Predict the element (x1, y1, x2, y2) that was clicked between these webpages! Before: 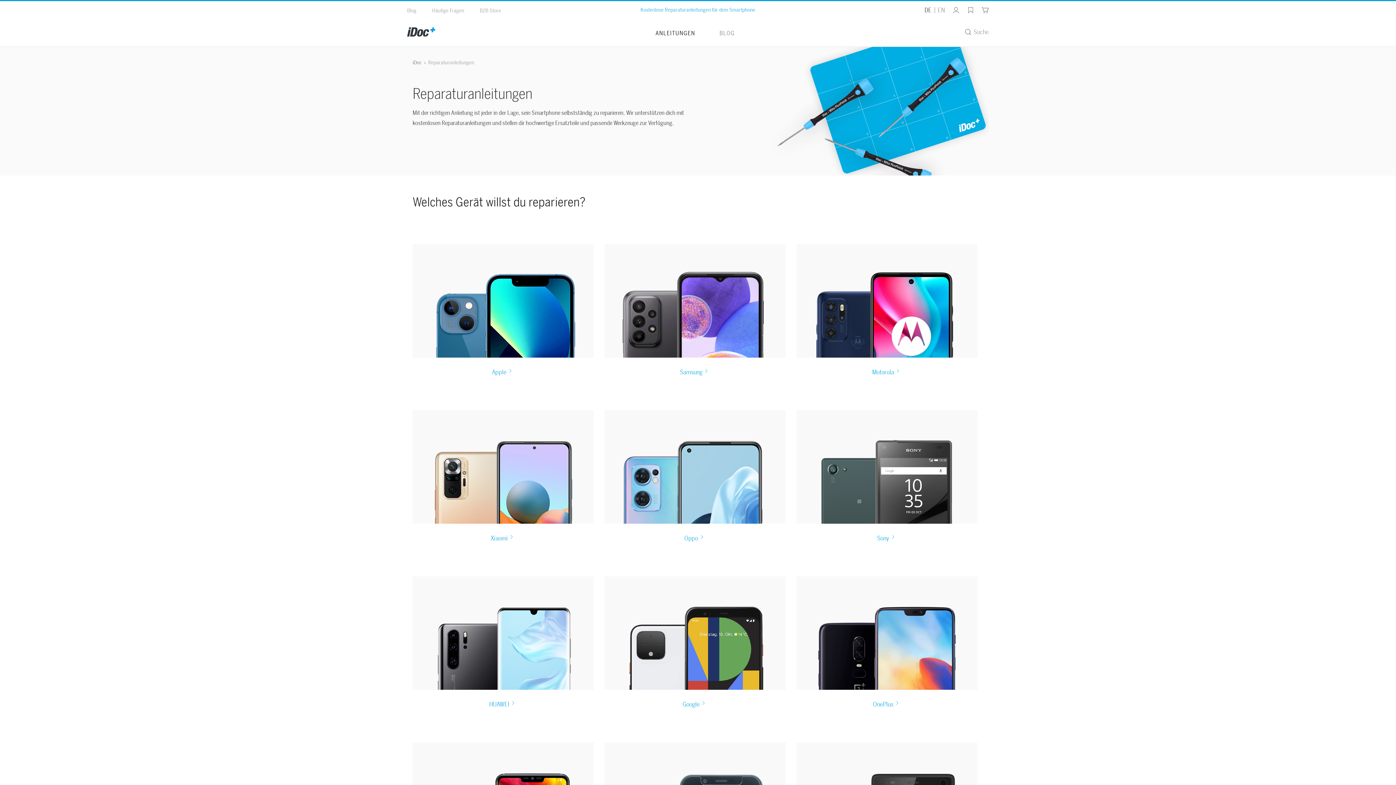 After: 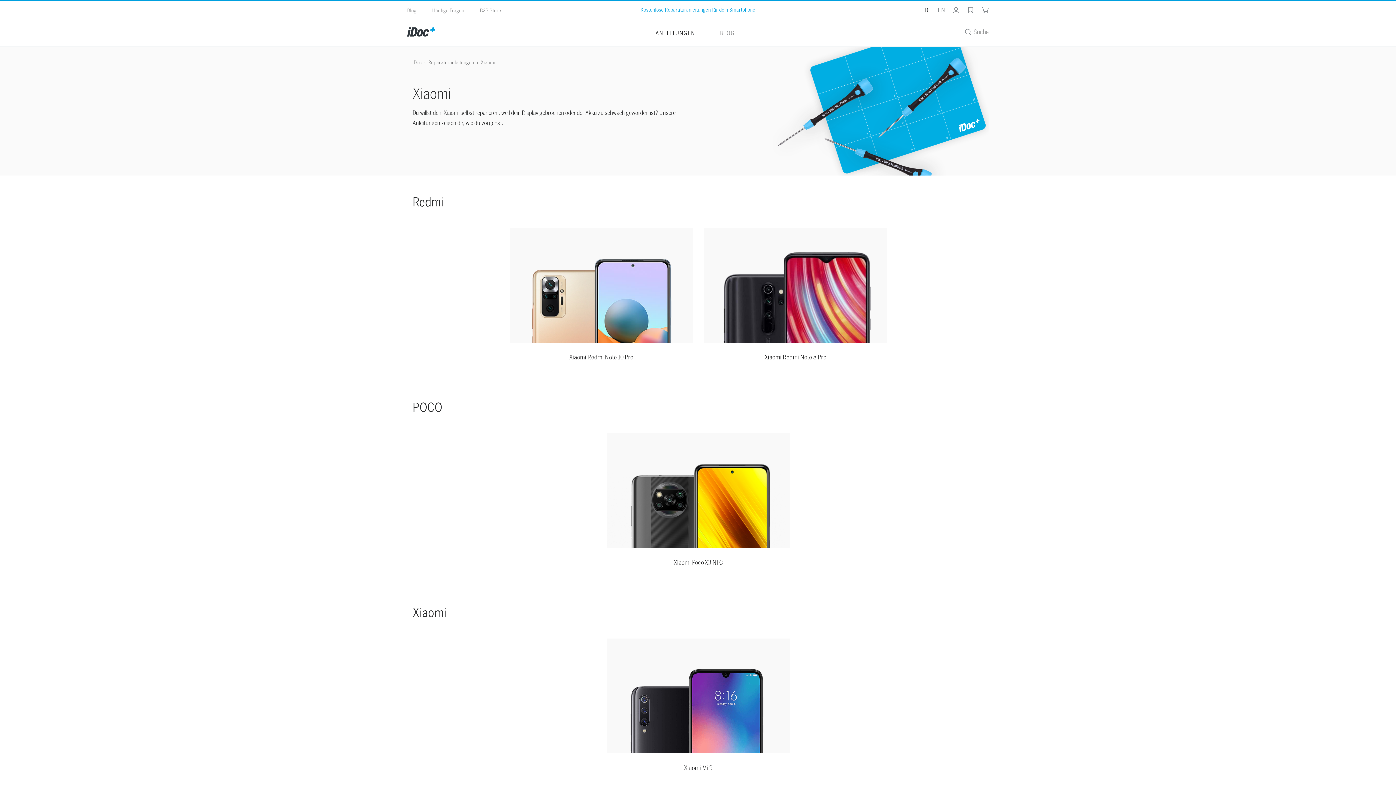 Action: label: Xiaomi bbox: (412, 533, 593, 544)